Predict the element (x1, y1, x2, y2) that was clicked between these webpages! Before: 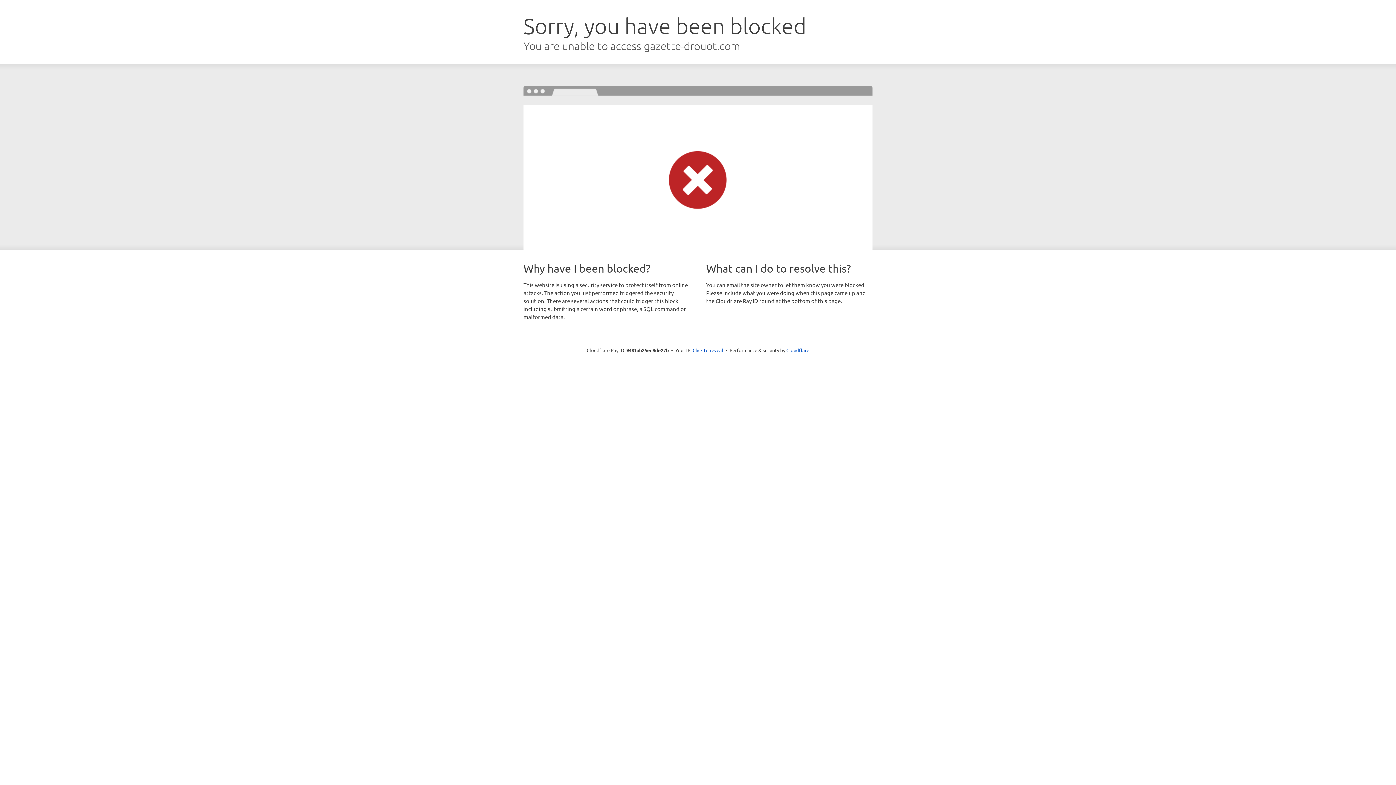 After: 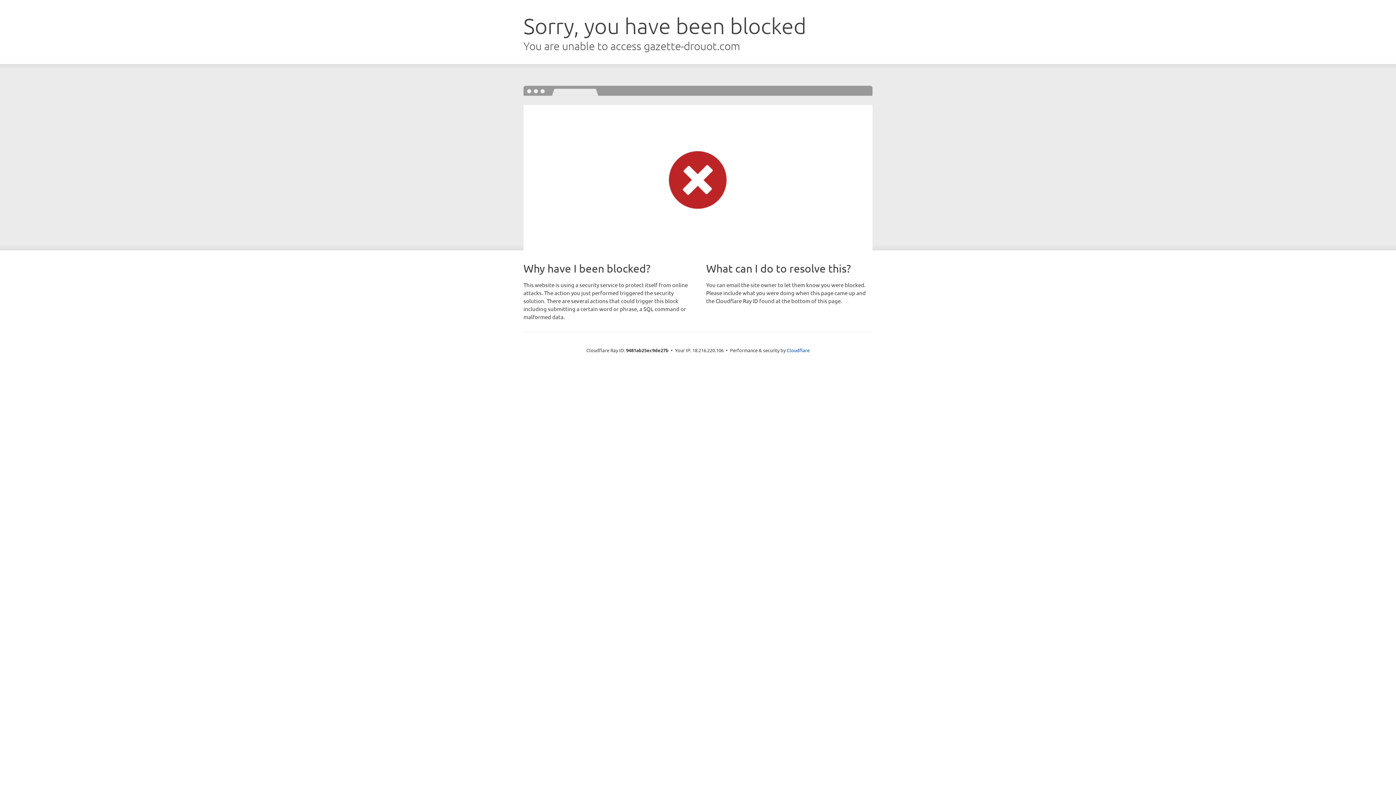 Action: bbox: (692, 346, 723, 353) label: Click to reveal